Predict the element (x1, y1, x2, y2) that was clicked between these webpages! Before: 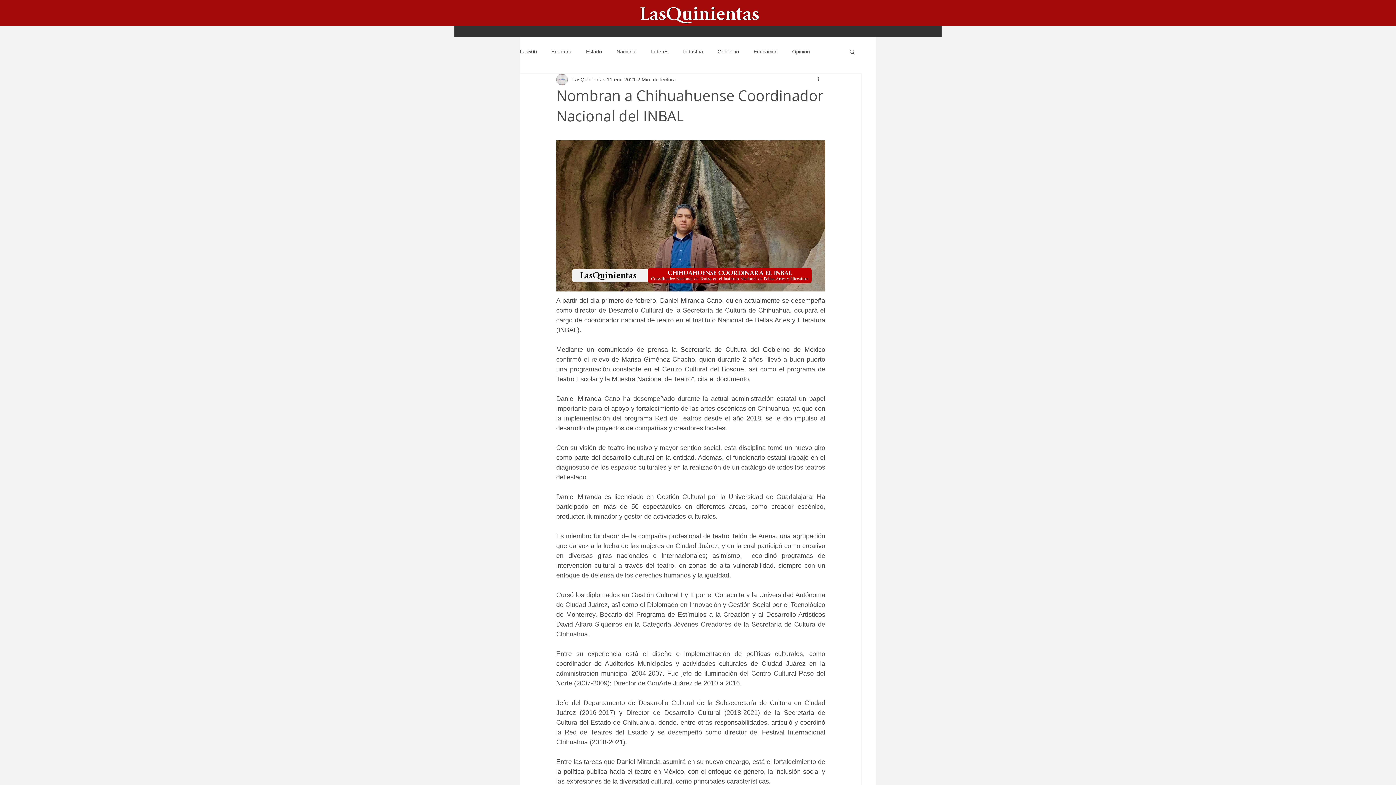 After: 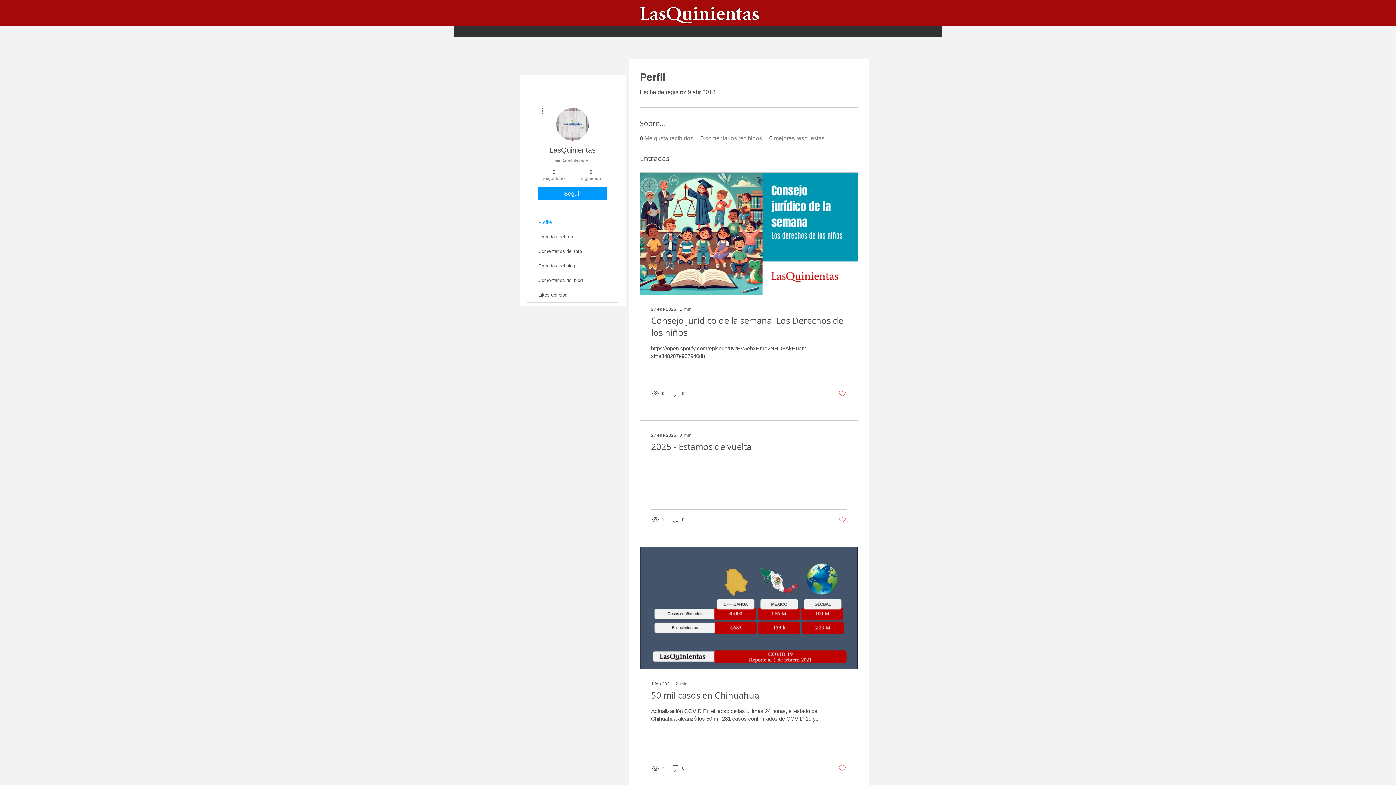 Action: bbox: (572, 75, 605, 83) label: LasQuinientas